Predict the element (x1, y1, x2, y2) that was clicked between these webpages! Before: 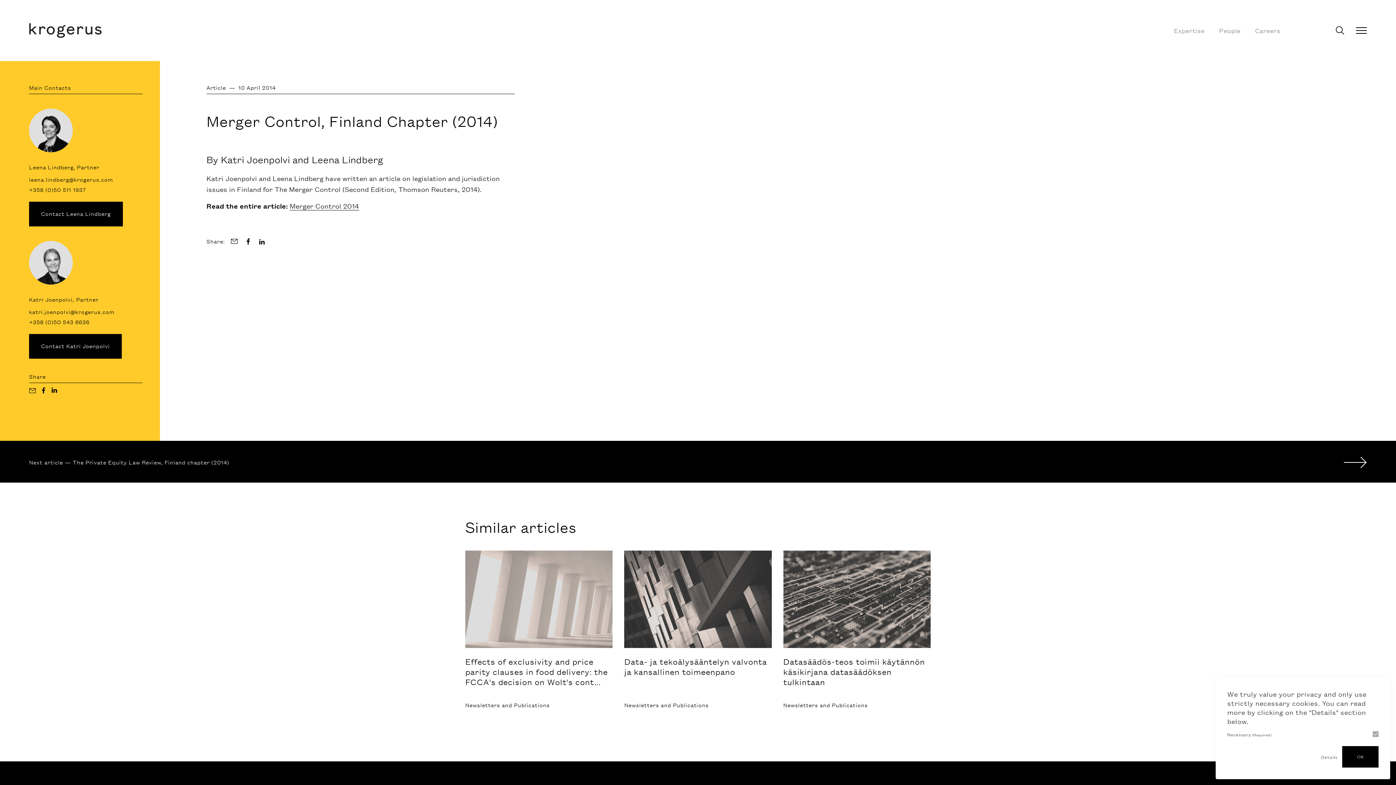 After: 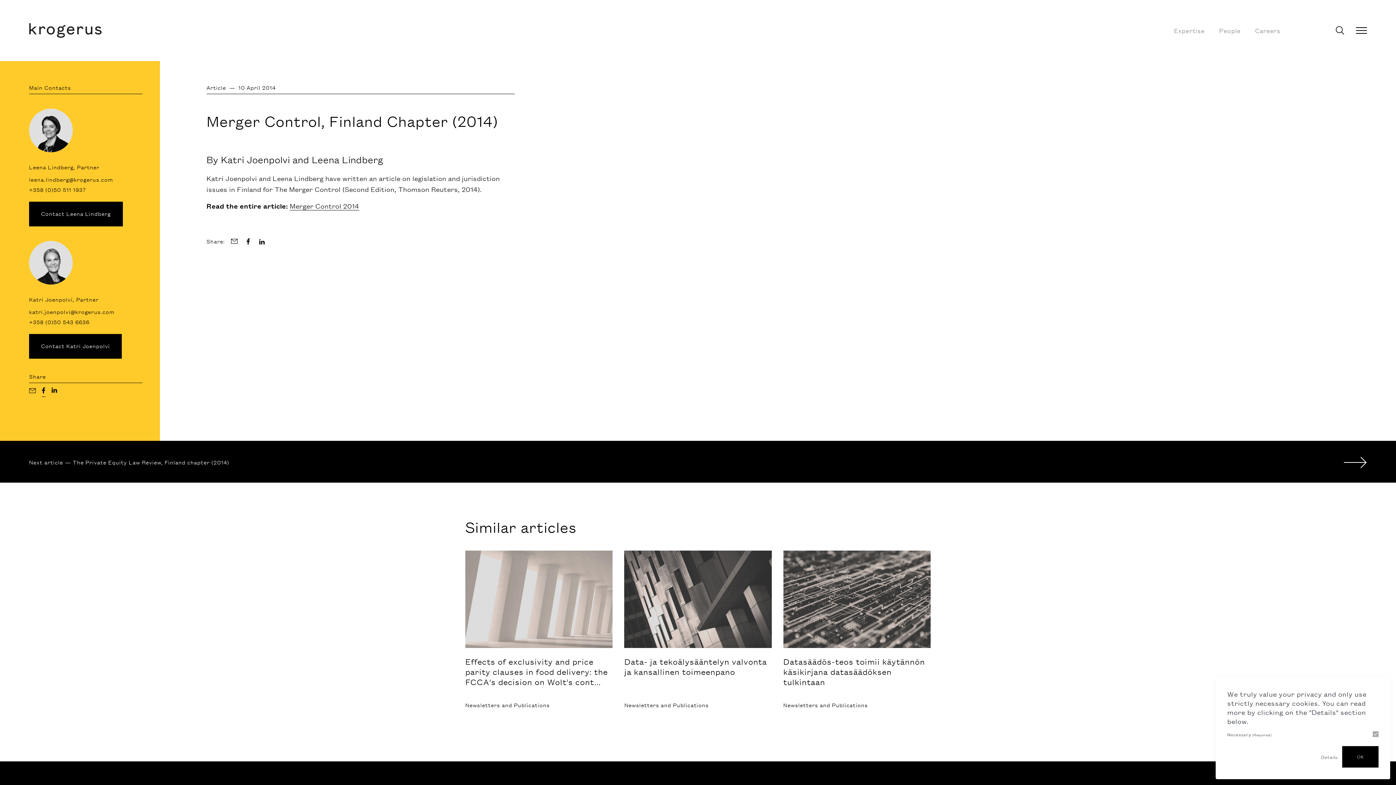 Action: bbox: (41, 387, 45, 397)